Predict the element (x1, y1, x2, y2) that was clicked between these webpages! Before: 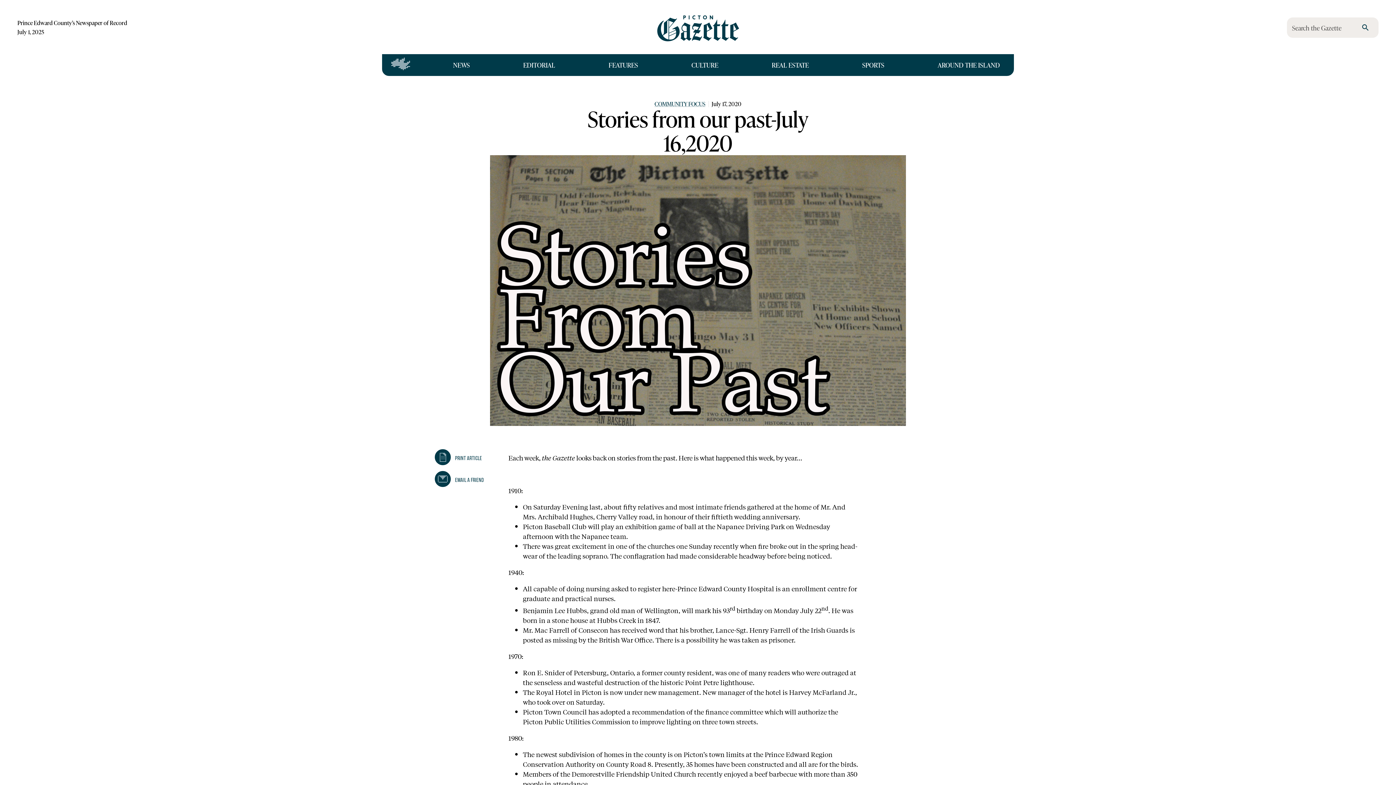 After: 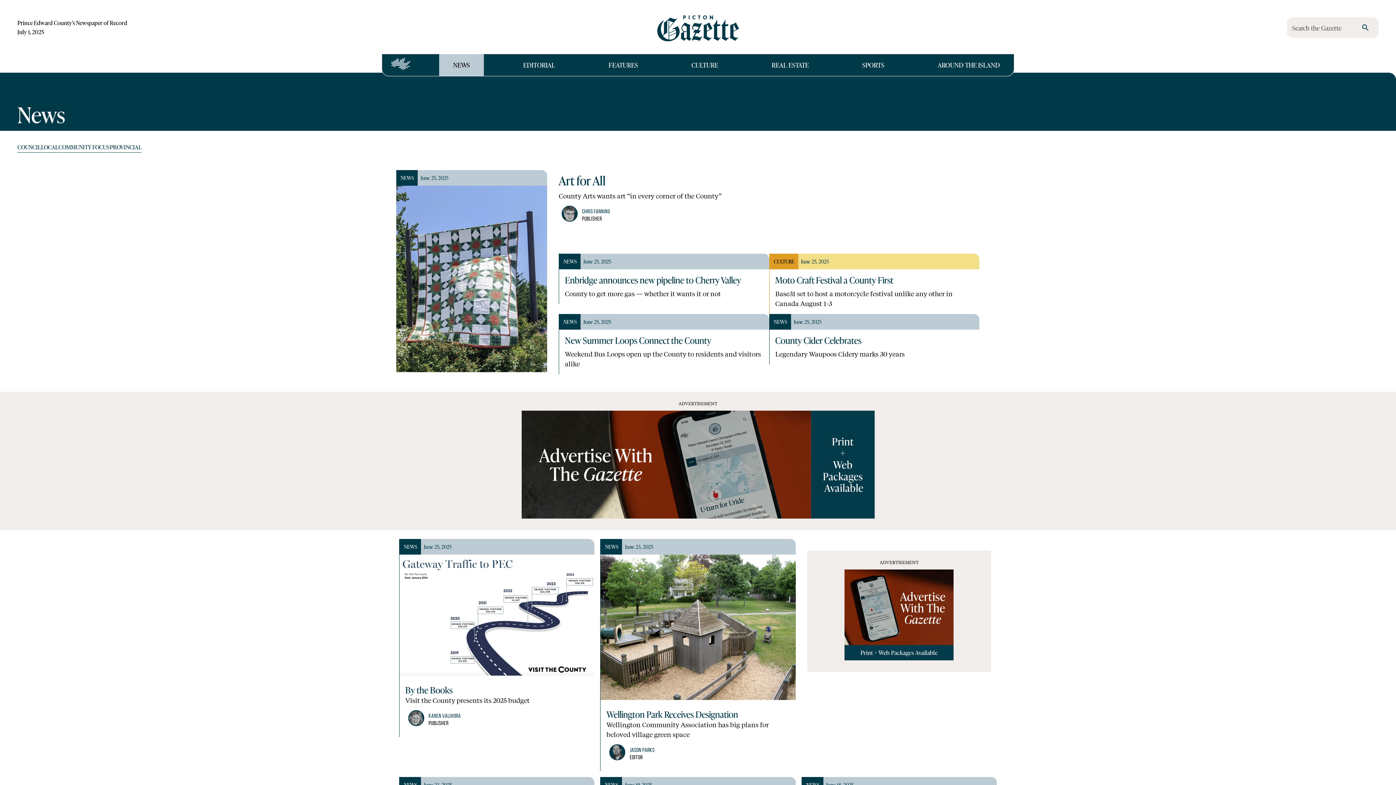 Action: label: NEWS bbox: (439, 54, 483, 76)